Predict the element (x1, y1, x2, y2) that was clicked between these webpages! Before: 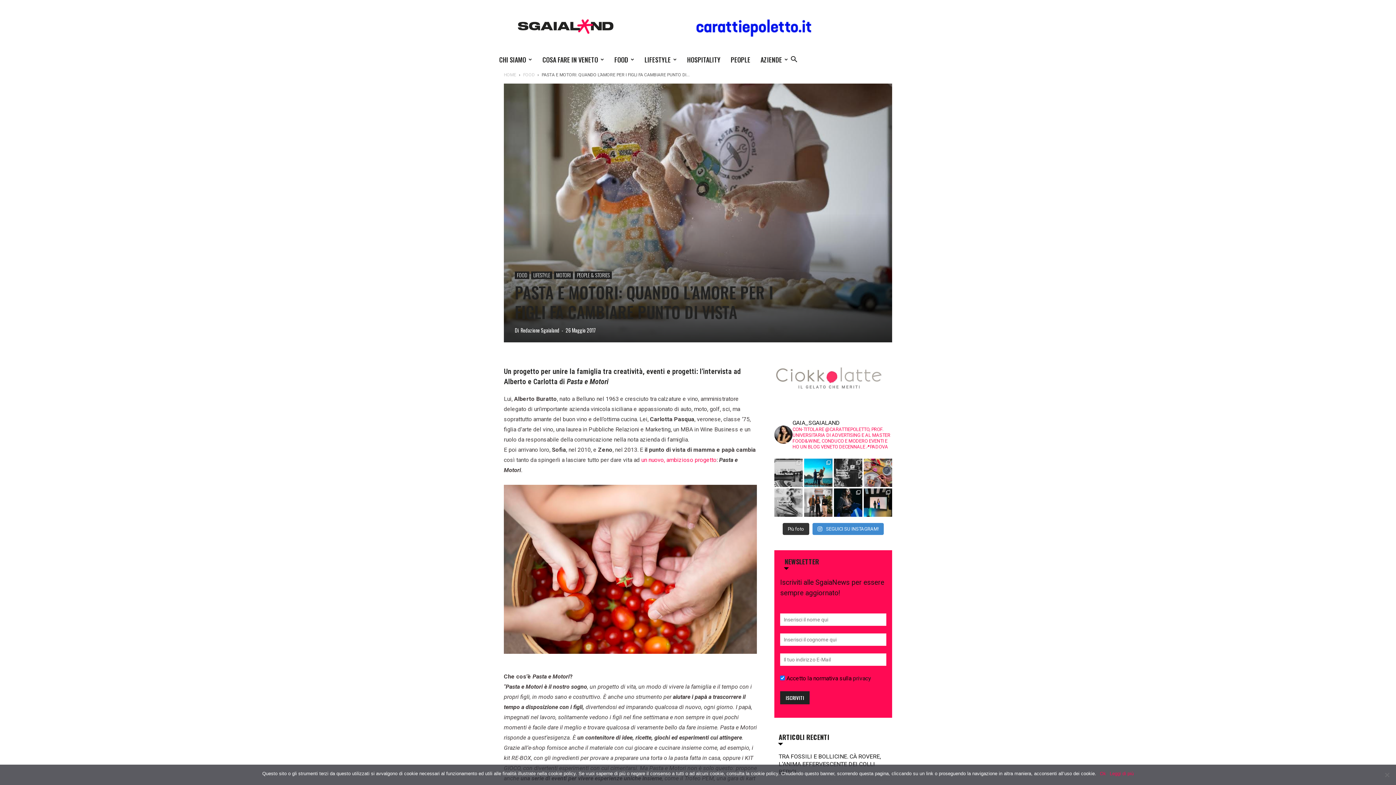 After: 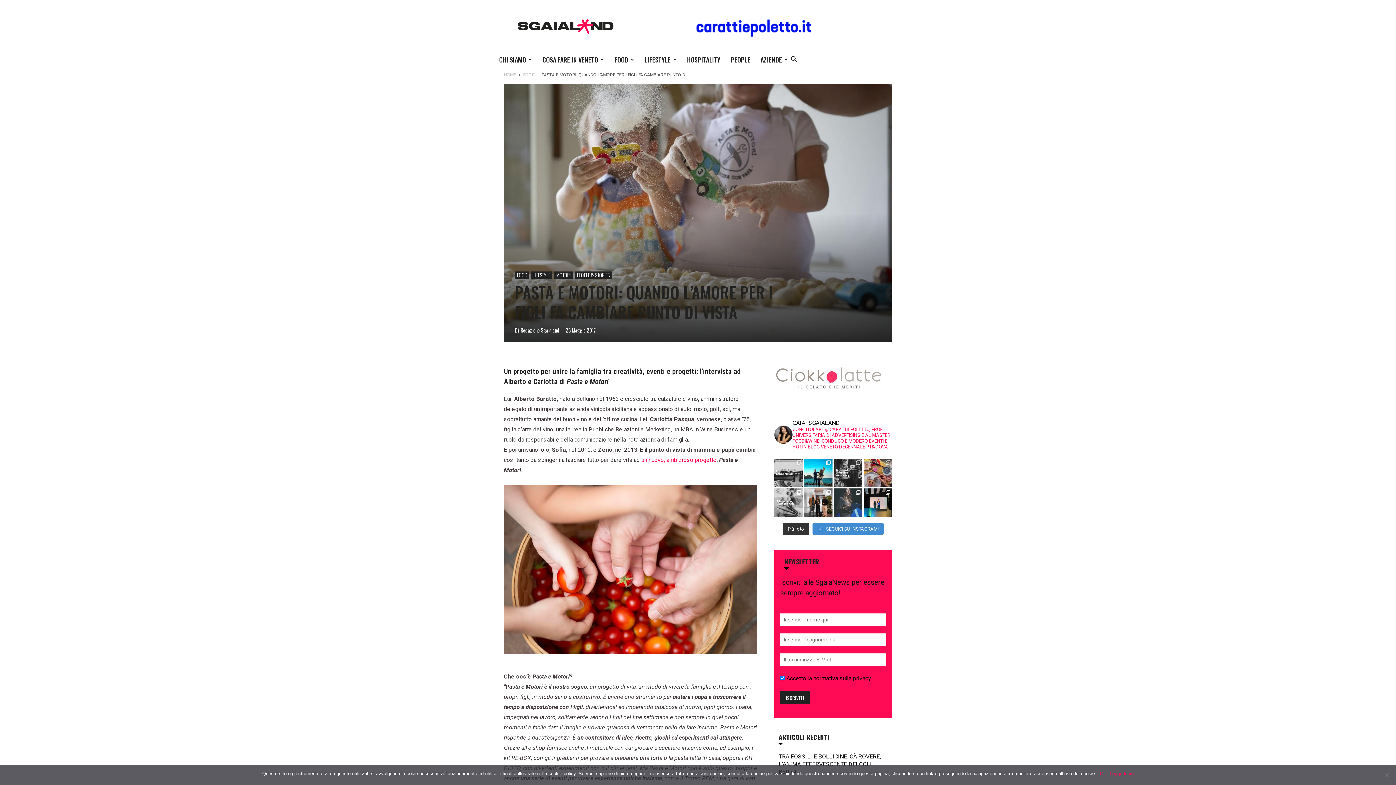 Action: label: ABOUT YESTERDAY NIGHT 🪄 QUELLO CHE ABBIAMO FATT bbox: (834, 488, 862, 517)